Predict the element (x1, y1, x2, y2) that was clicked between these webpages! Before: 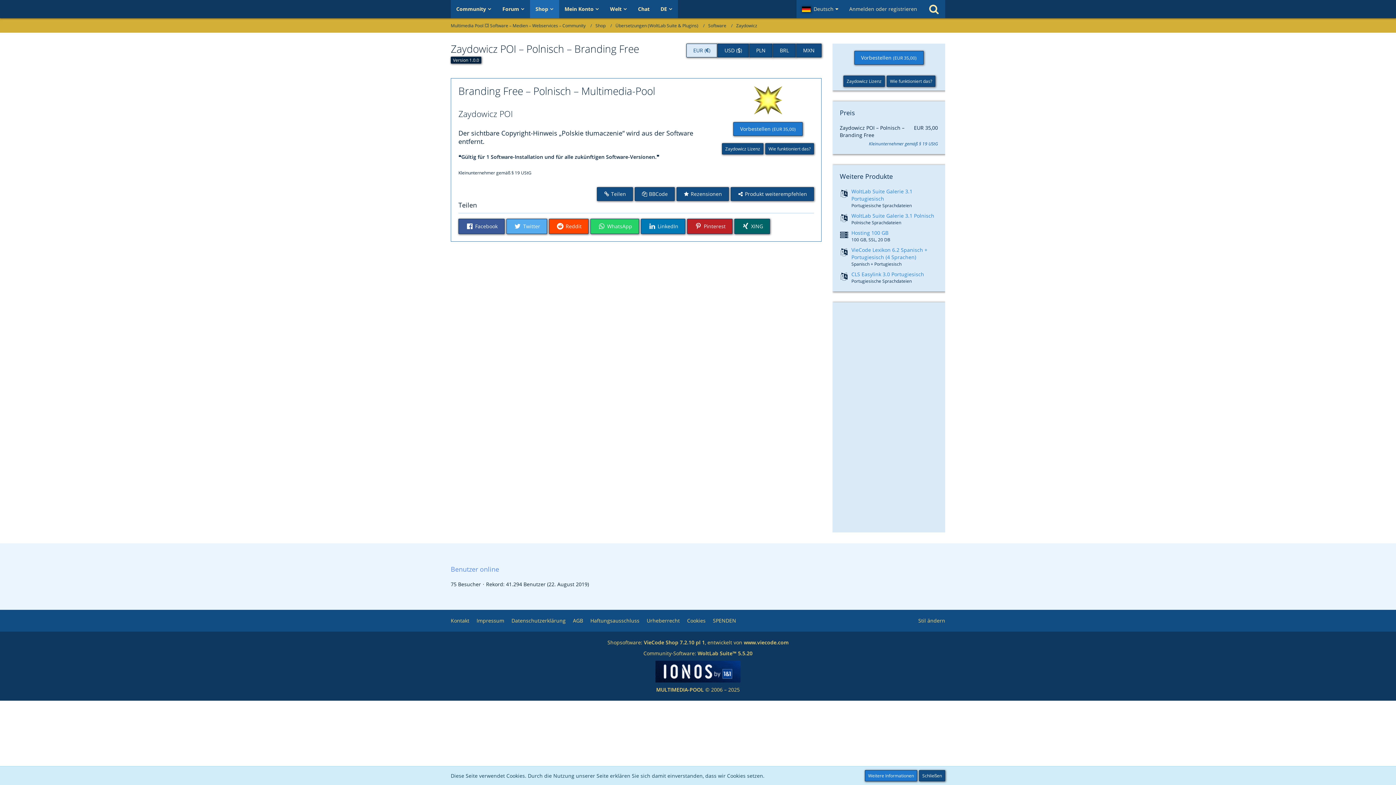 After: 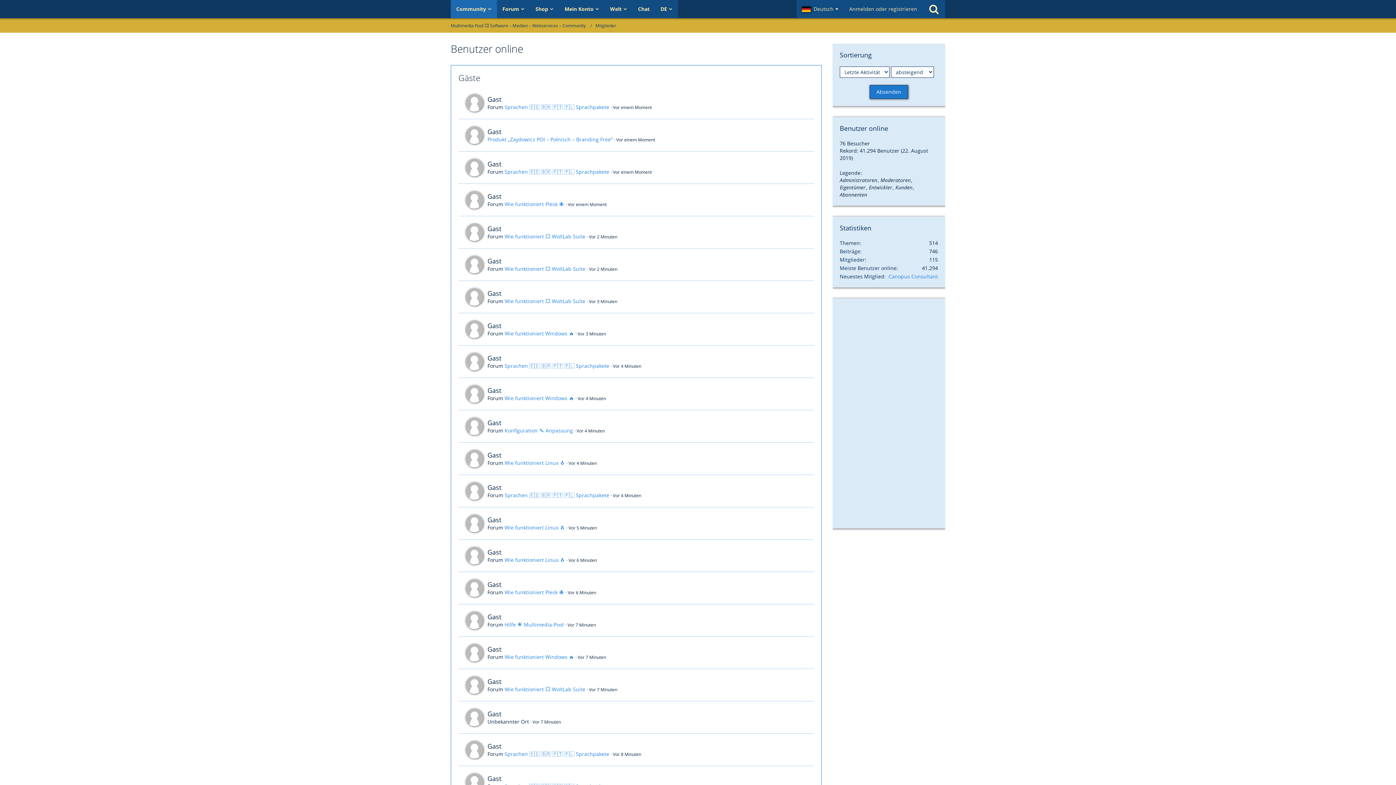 Action: label: Benutzer online bbox: (450, 565, 499, 573)